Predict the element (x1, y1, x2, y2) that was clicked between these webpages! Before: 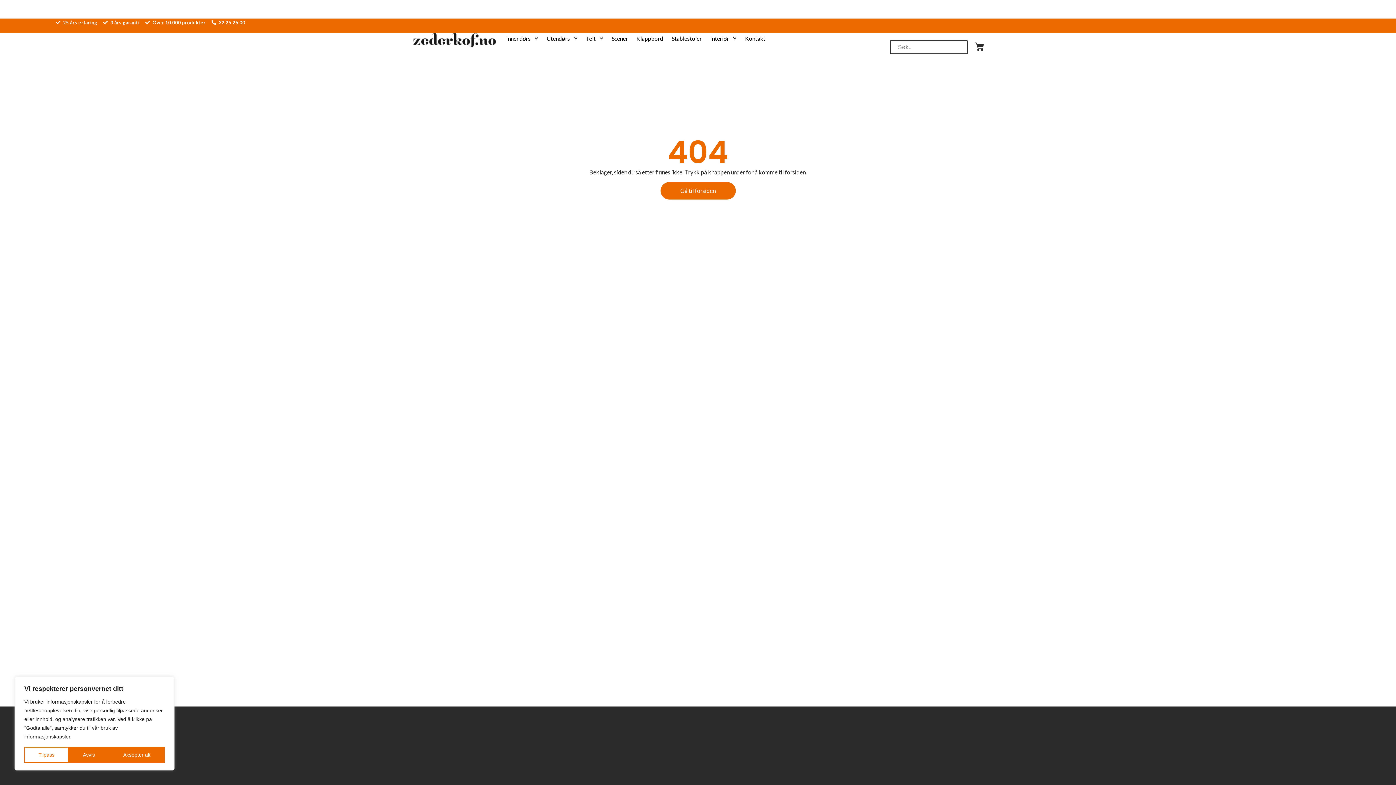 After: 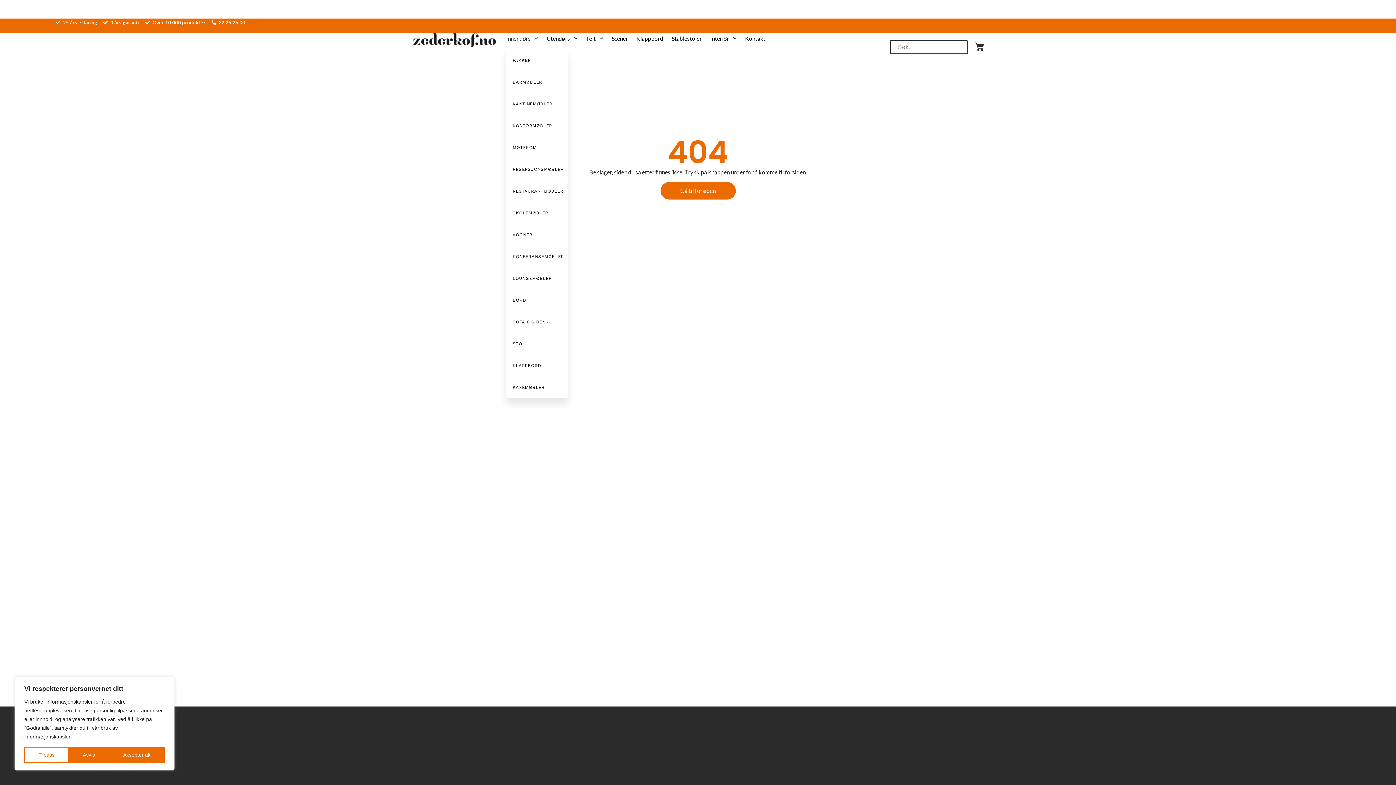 Action: bbox: (506, 32, 538, 43) label: Innendørs